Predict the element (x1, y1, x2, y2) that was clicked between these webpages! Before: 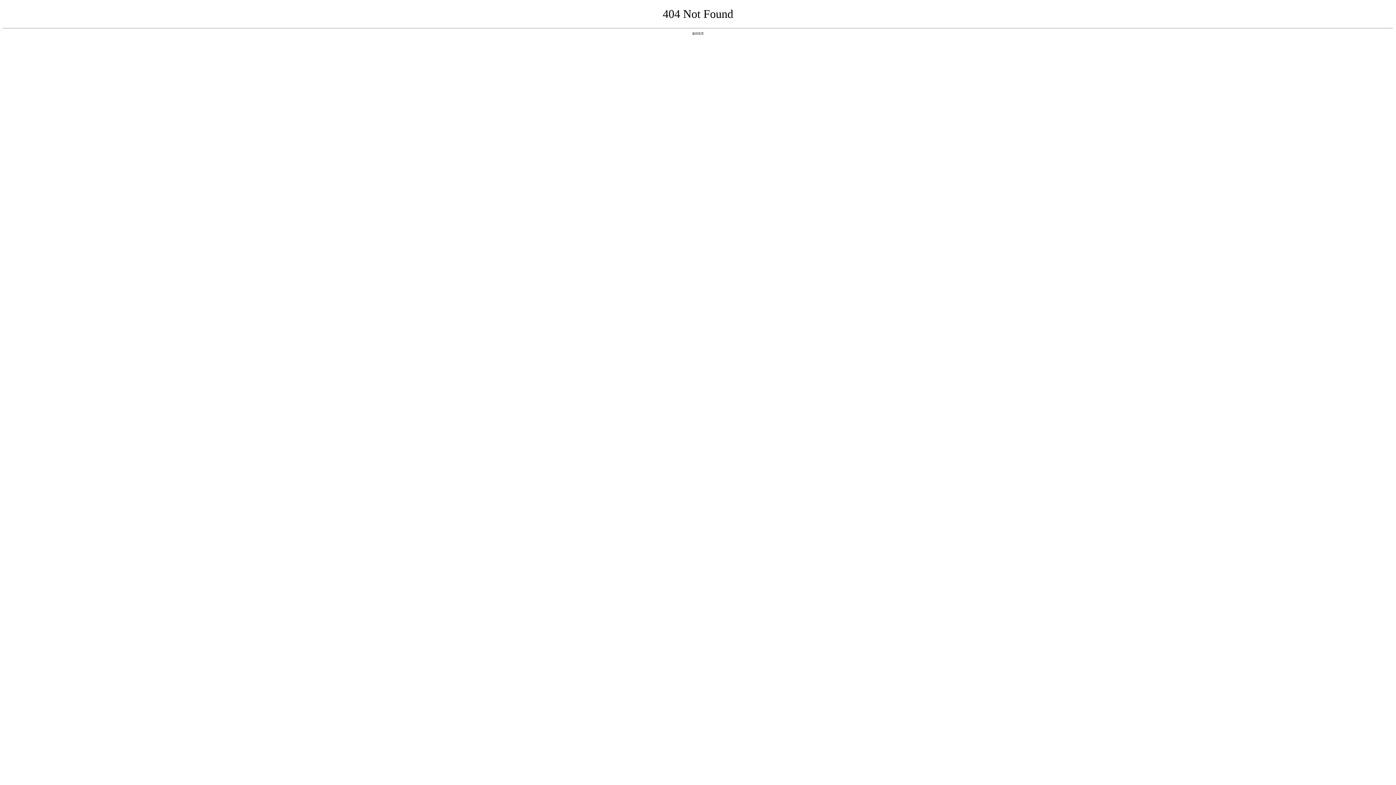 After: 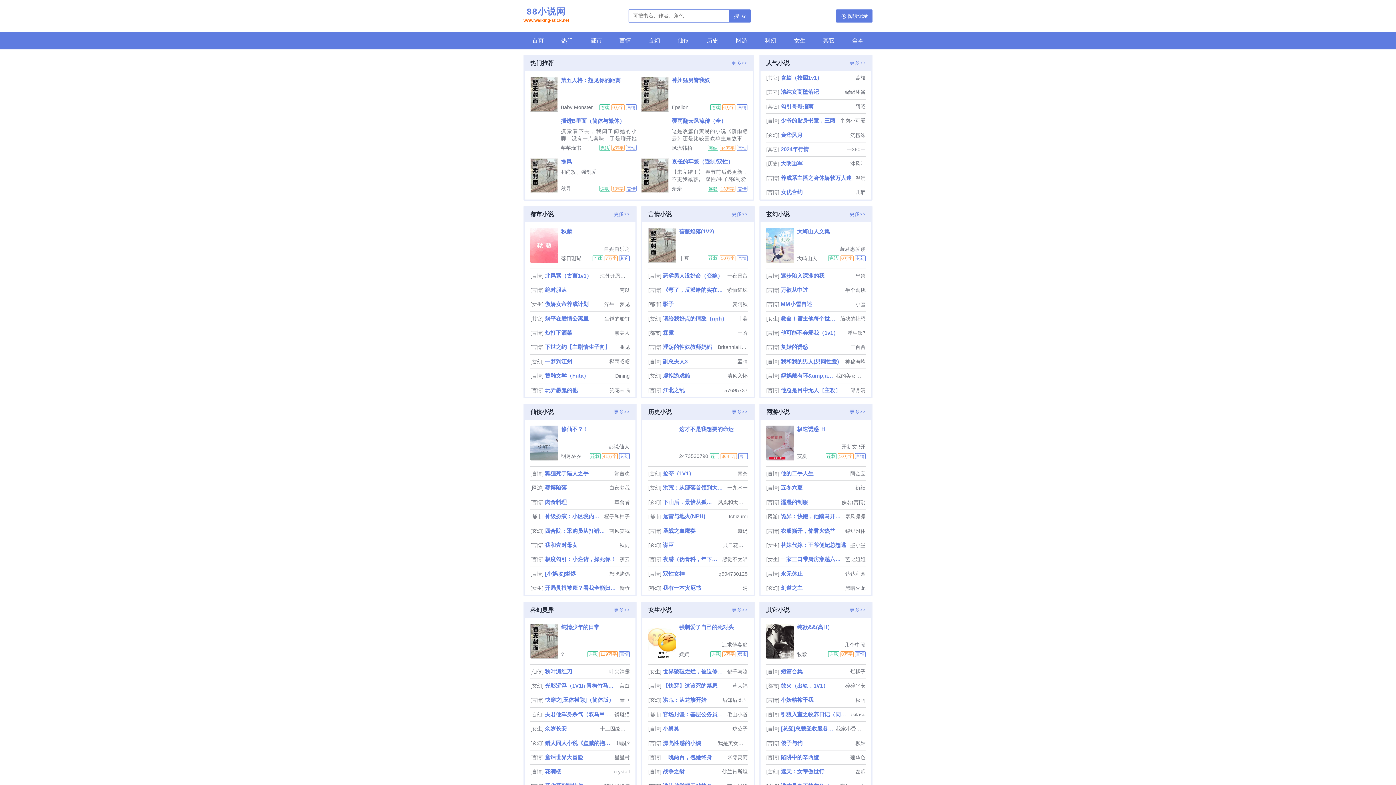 Action: bbox: (692, 31, 704, 35) label: 返回首页